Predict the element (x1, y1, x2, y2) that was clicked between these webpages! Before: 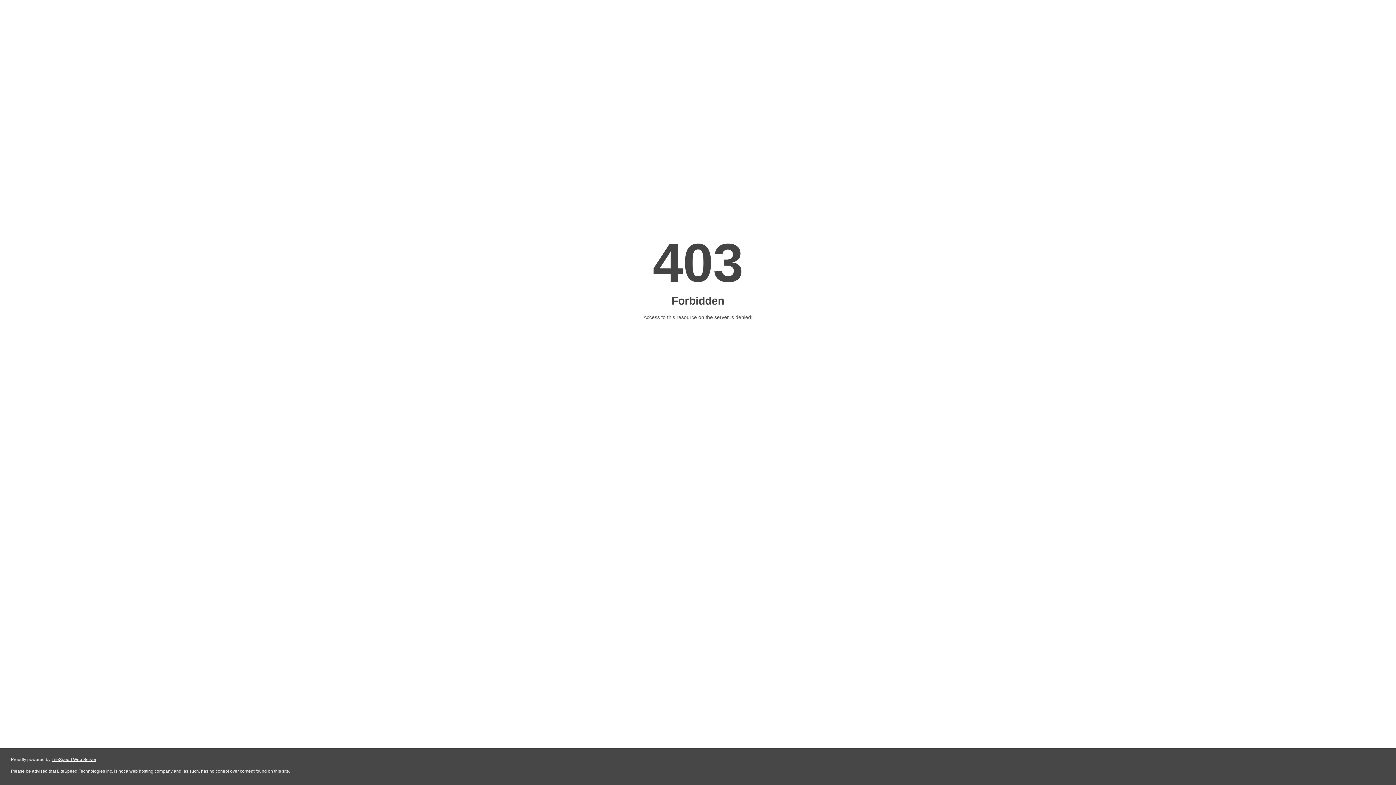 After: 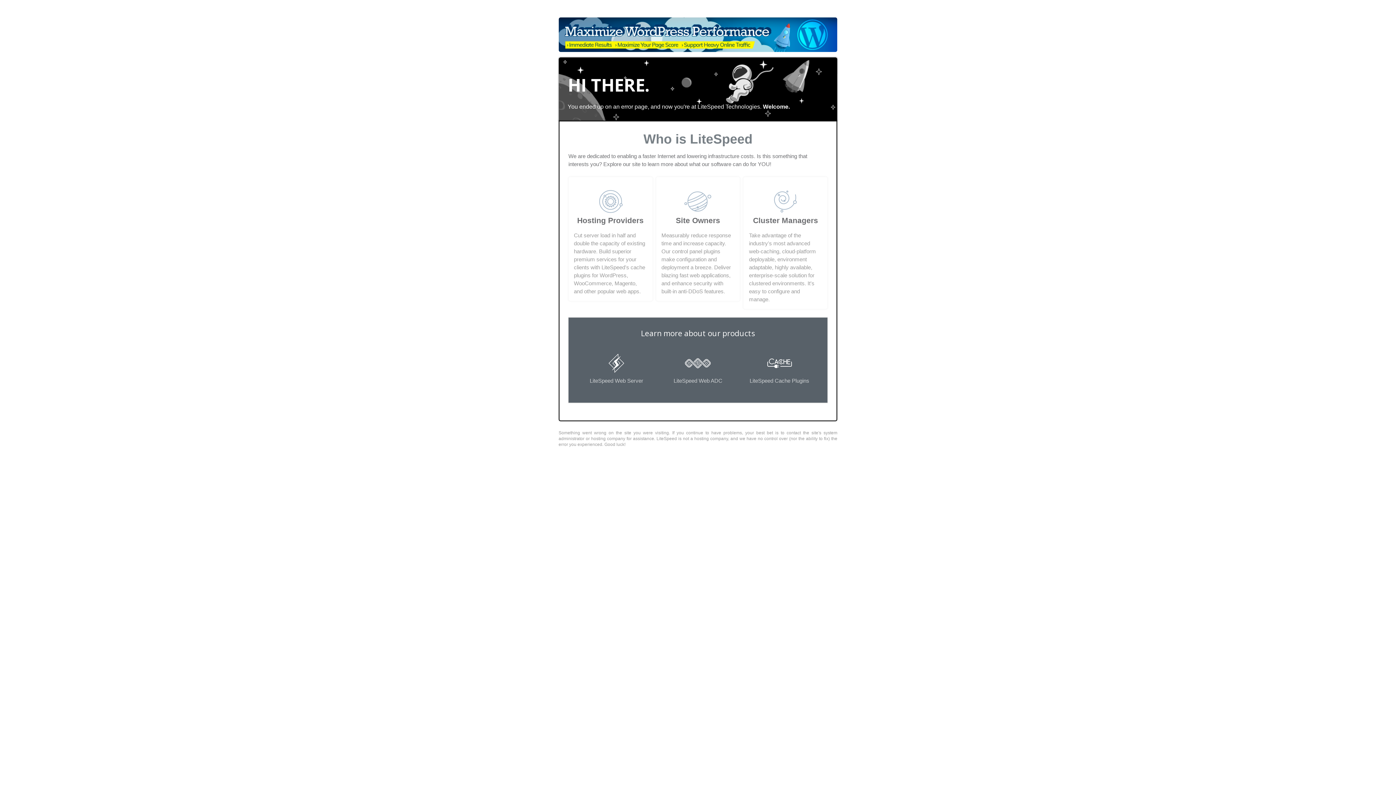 Action: label: LiteSpeed Web Server bbox: (51, 757, 96, 762)